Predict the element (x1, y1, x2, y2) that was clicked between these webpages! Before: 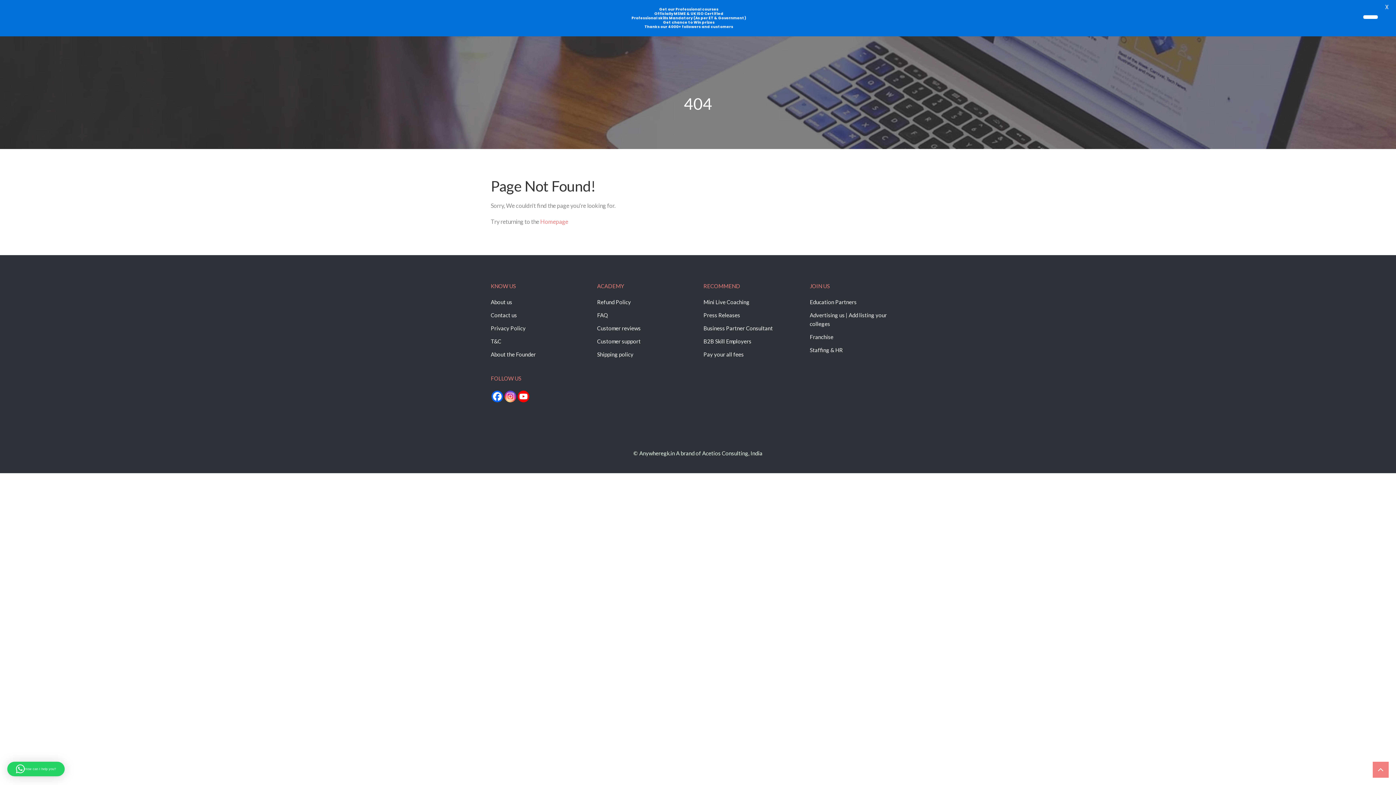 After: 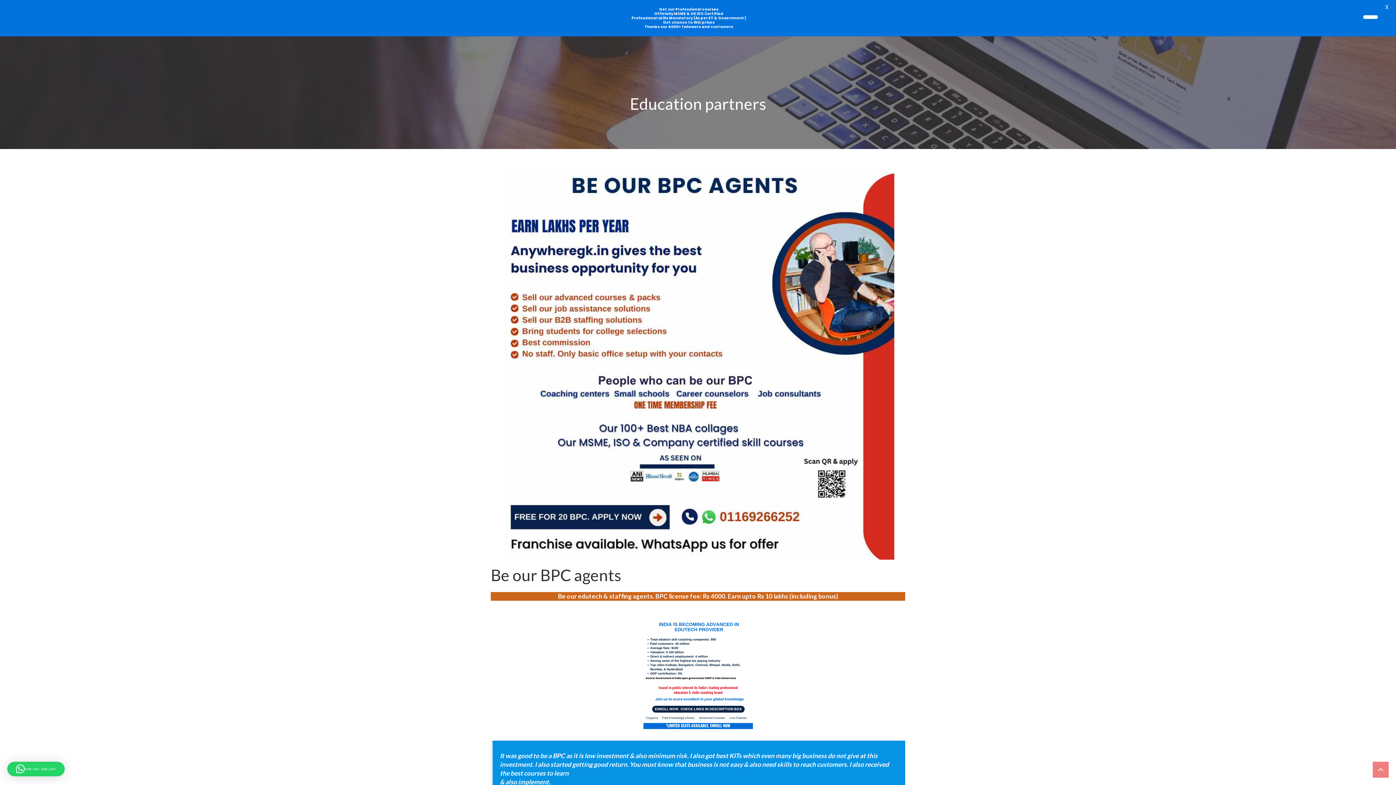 Action: label: Business Partner Consultant bbox: (703, 325, 773, 331)